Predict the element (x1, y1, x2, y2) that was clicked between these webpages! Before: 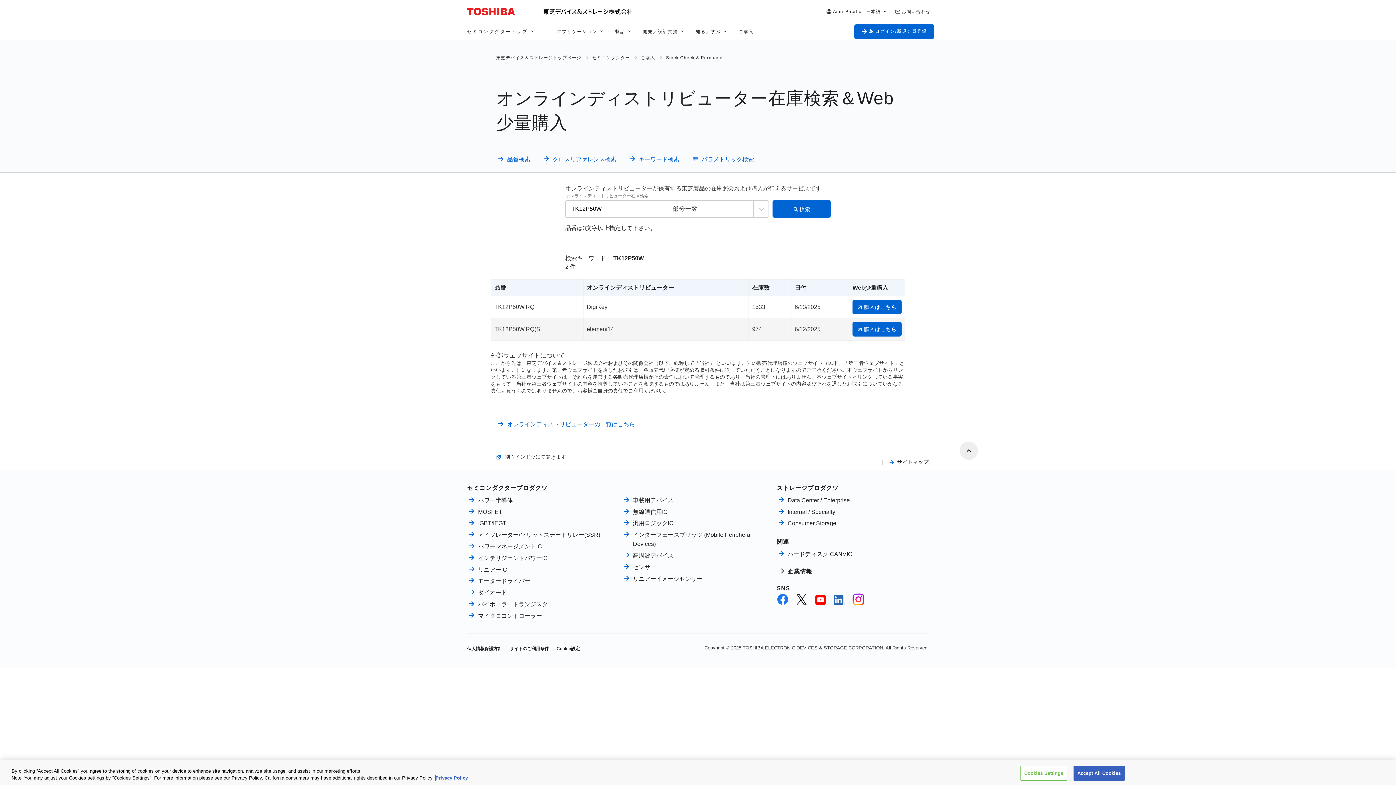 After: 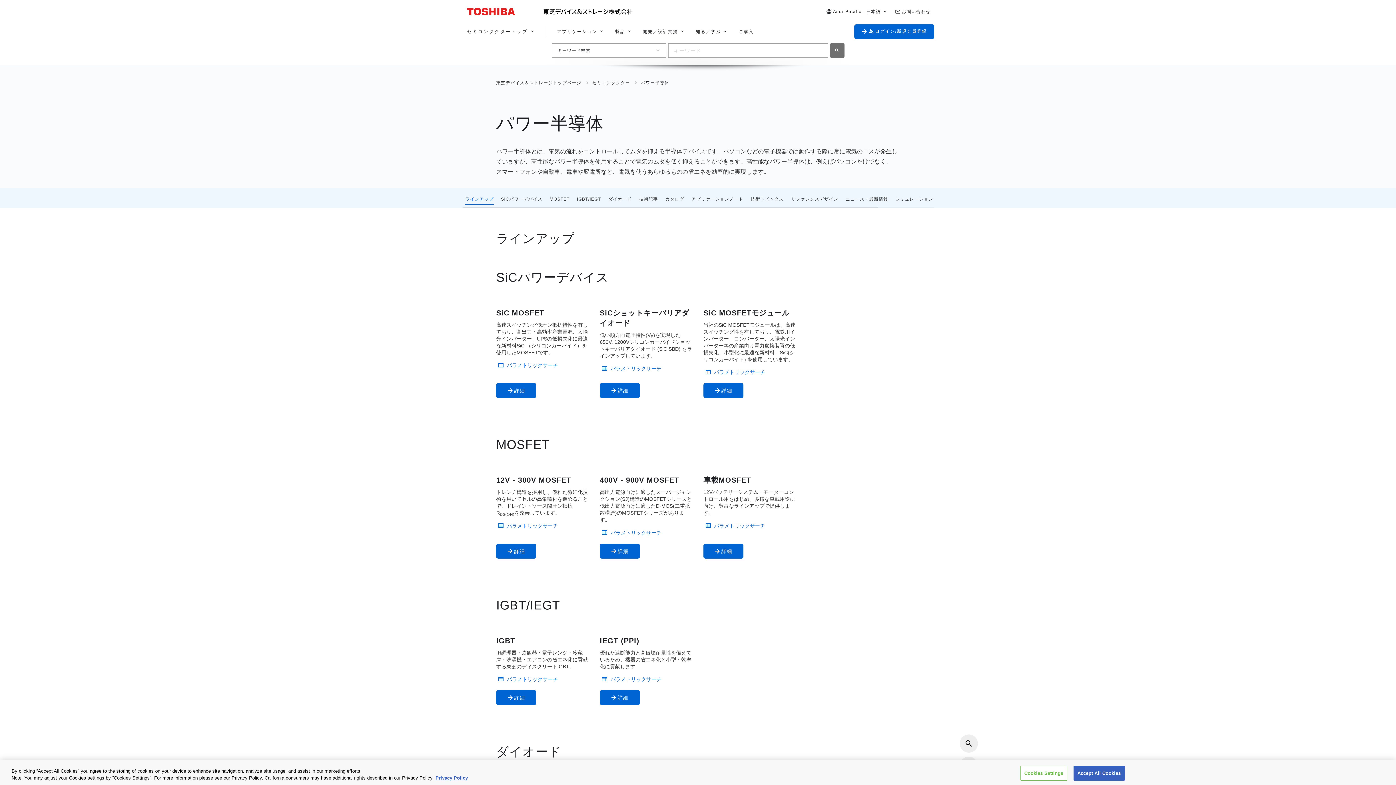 Action: bbox: (467, 495, 513, 505) label: パワー半導体